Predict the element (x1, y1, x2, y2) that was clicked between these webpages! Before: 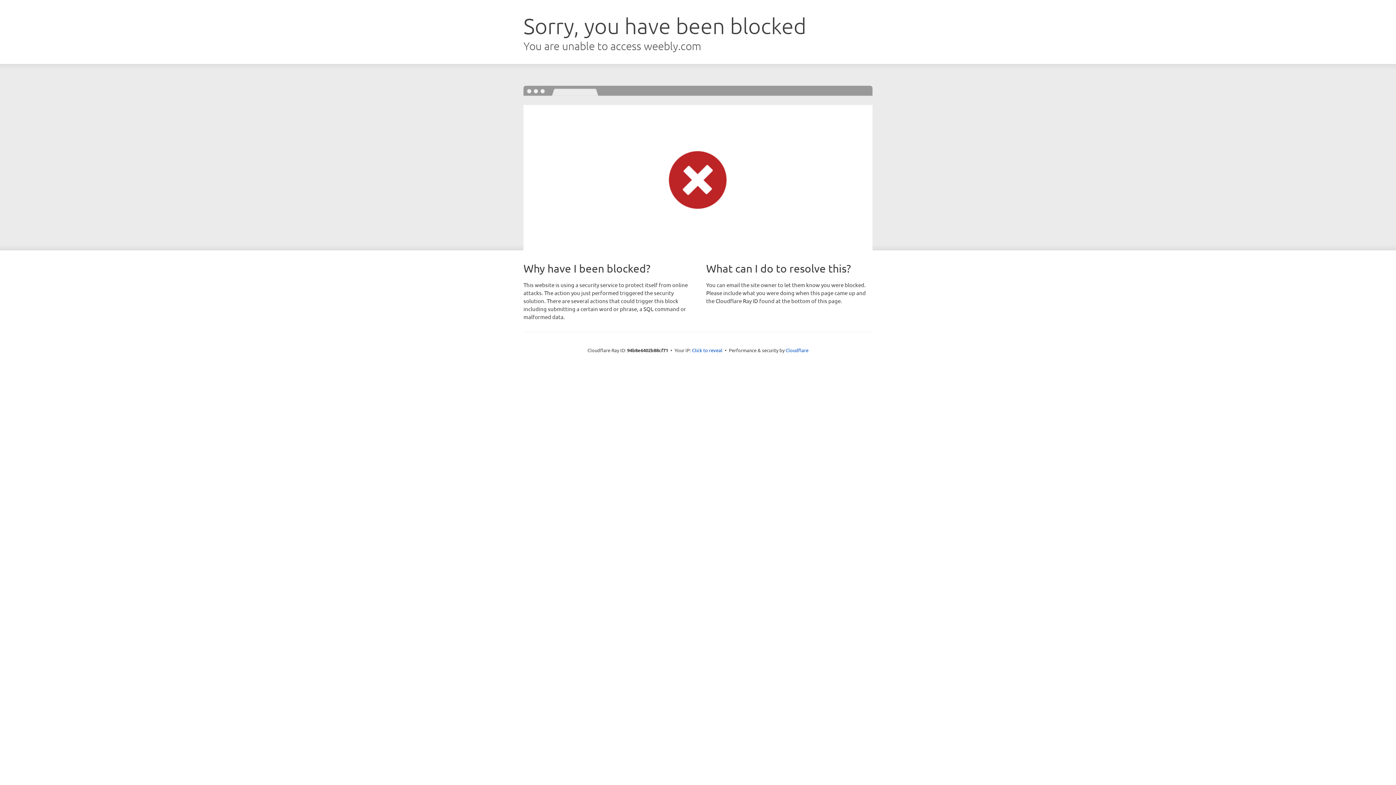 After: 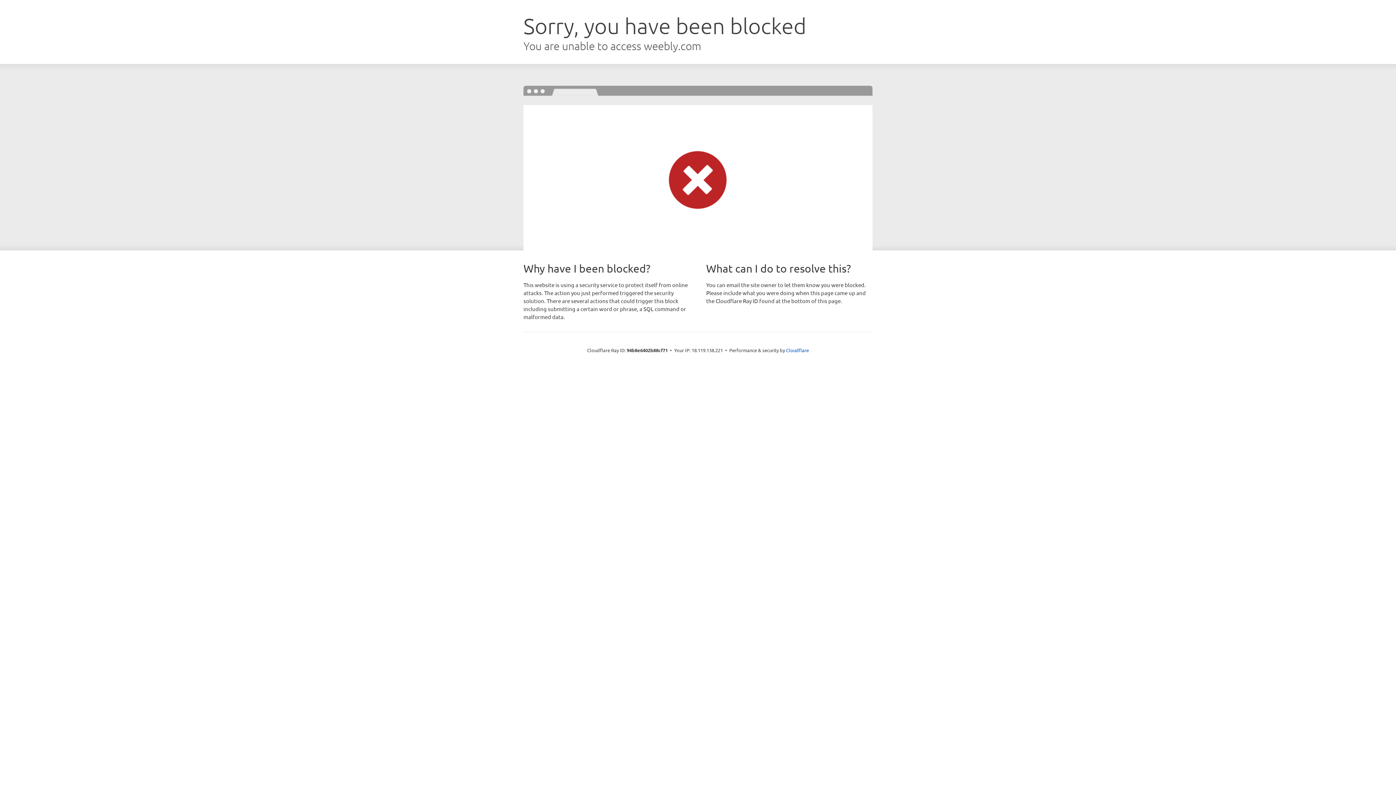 Action: label: Click to reveal bbox: (692, 346, 722, 353)